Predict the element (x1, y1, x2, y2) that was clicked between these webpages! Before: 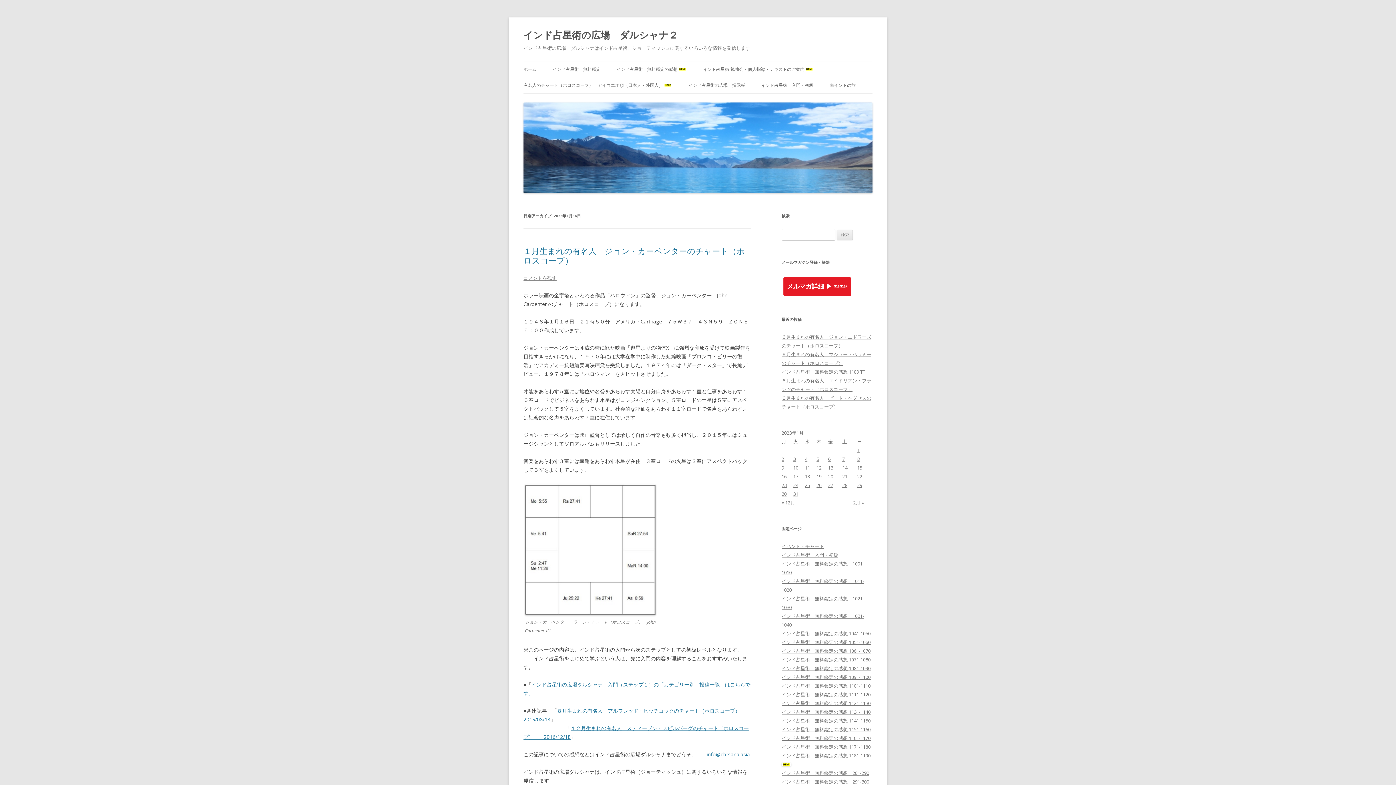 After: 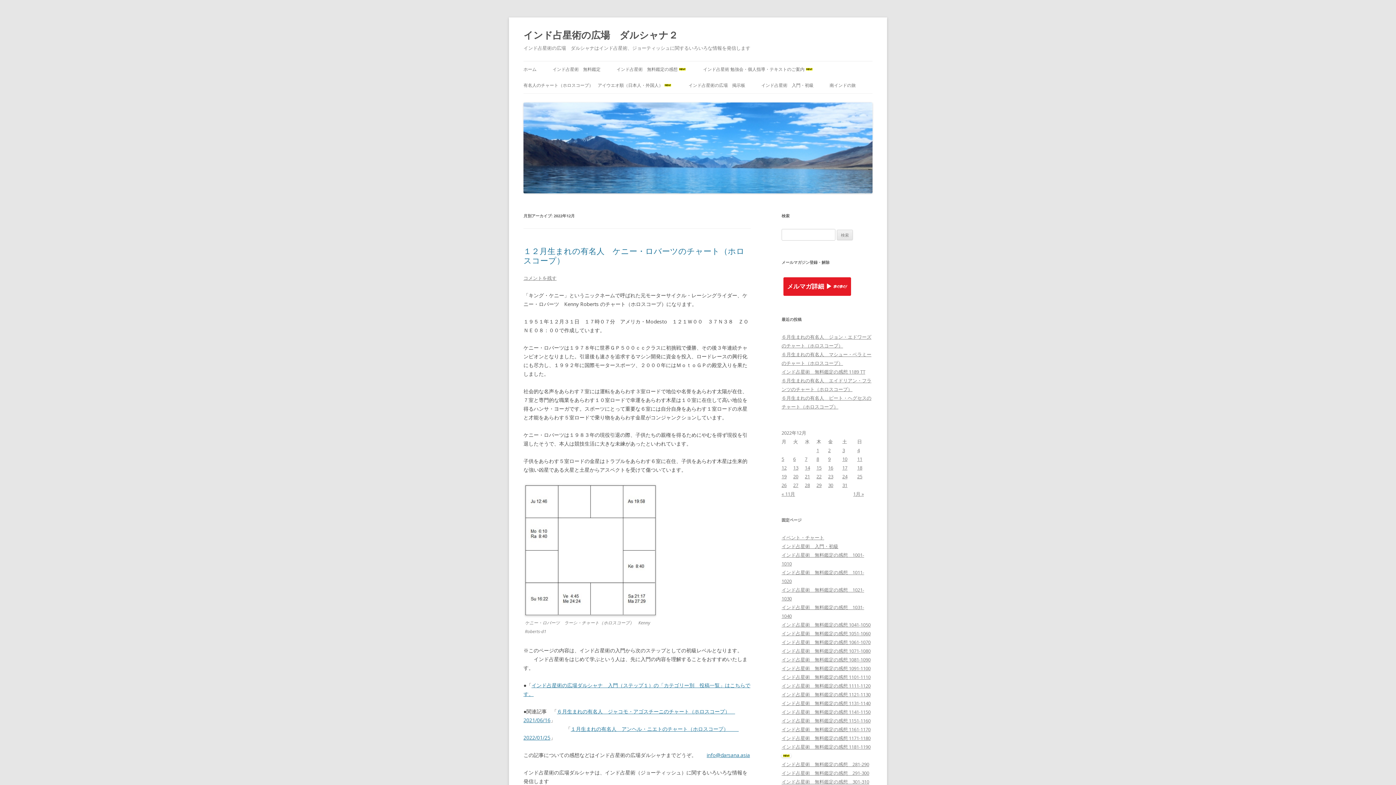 Action: bbox: (781, 499, 795, 506) label: « 12月